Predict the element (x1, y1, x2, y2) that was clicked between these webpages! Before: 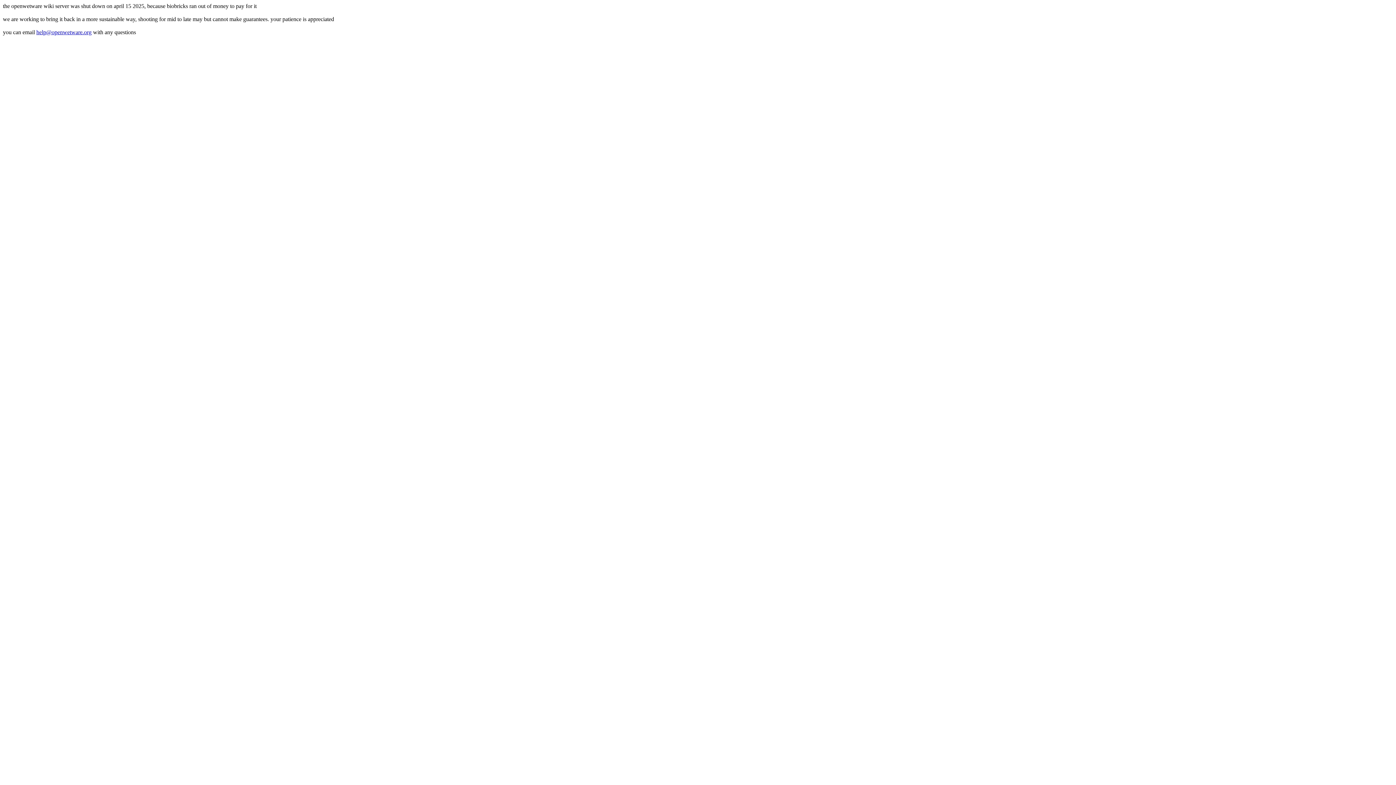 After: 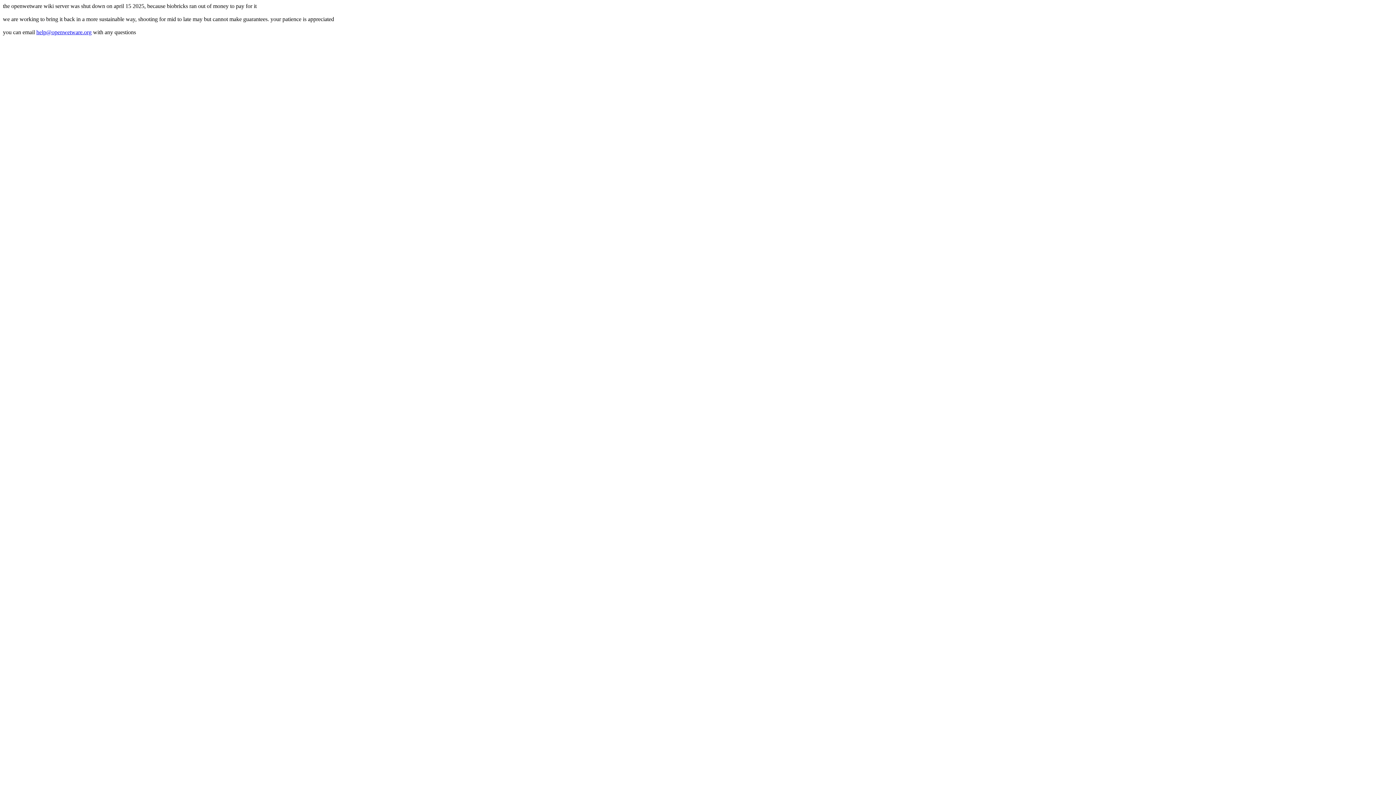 Action: bbox: (36, 29, 91, 35) label: help@openwetware.org